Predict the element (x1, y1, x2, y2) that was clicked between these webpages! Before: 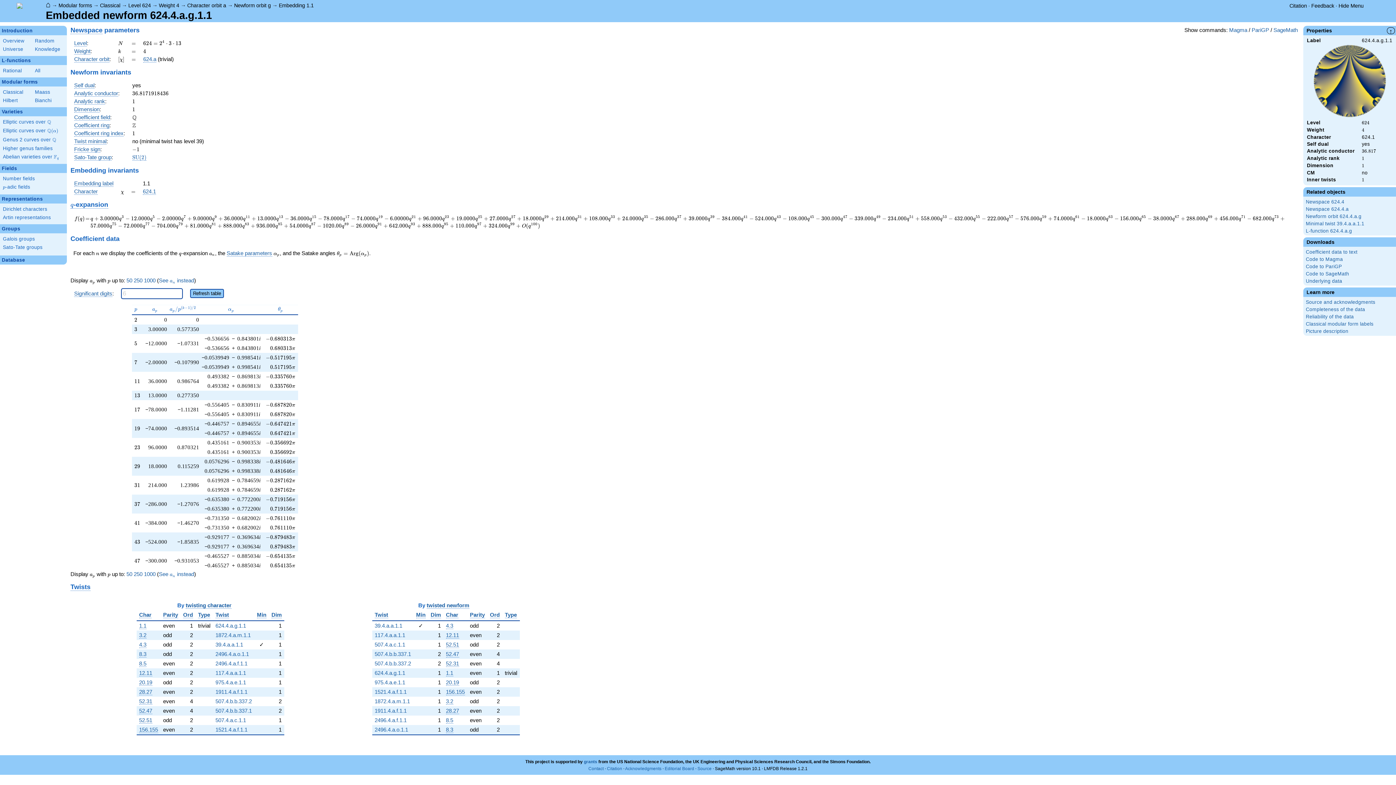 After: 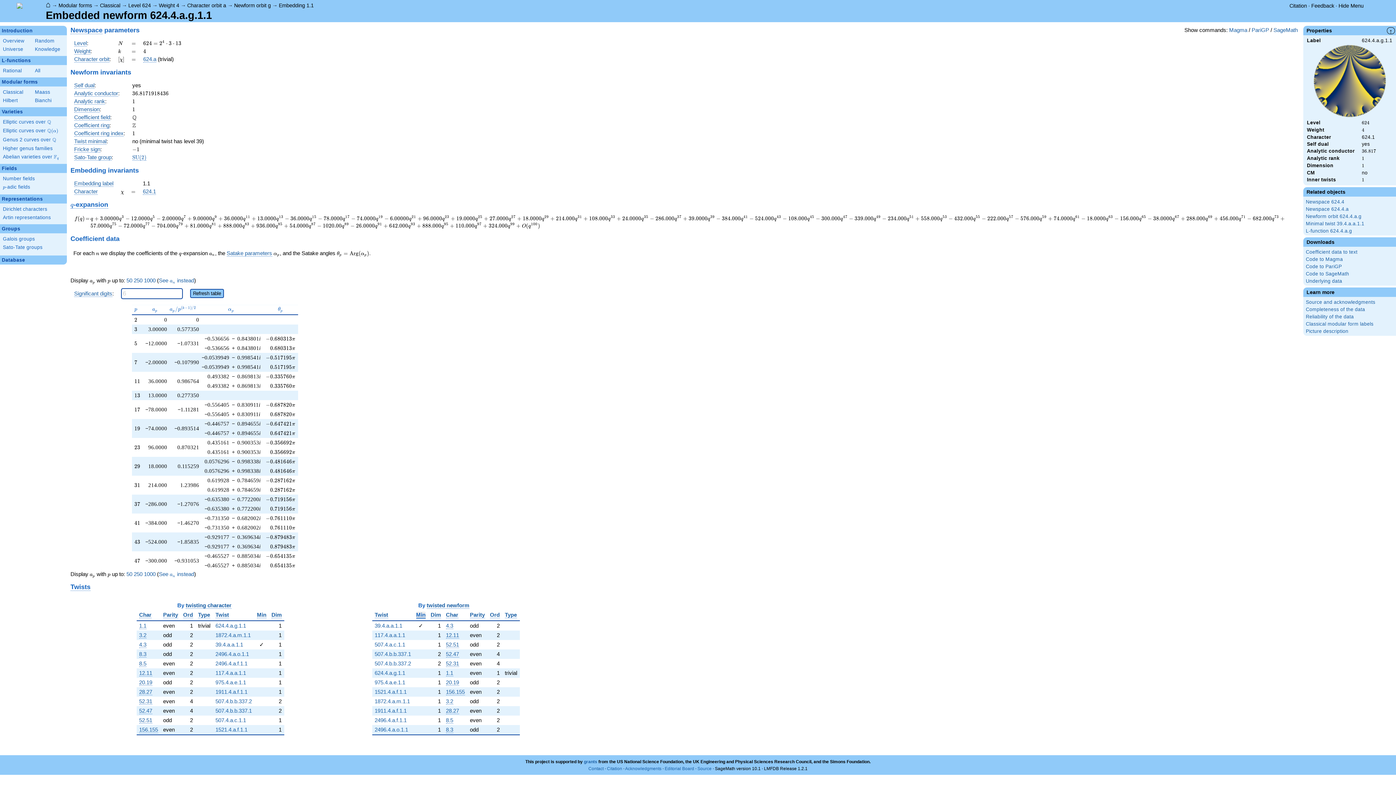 Action: bbox: (416, 612, 425, 618) label: Min